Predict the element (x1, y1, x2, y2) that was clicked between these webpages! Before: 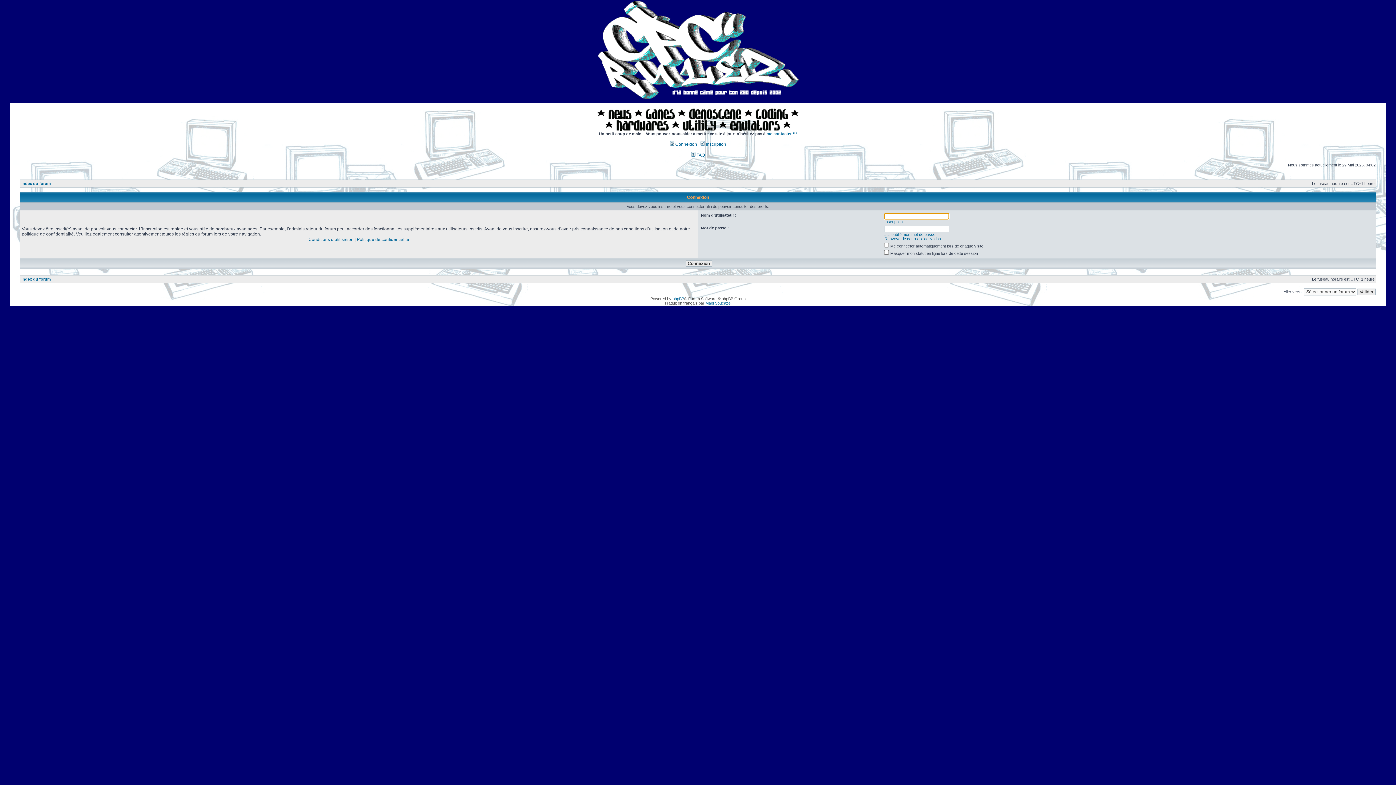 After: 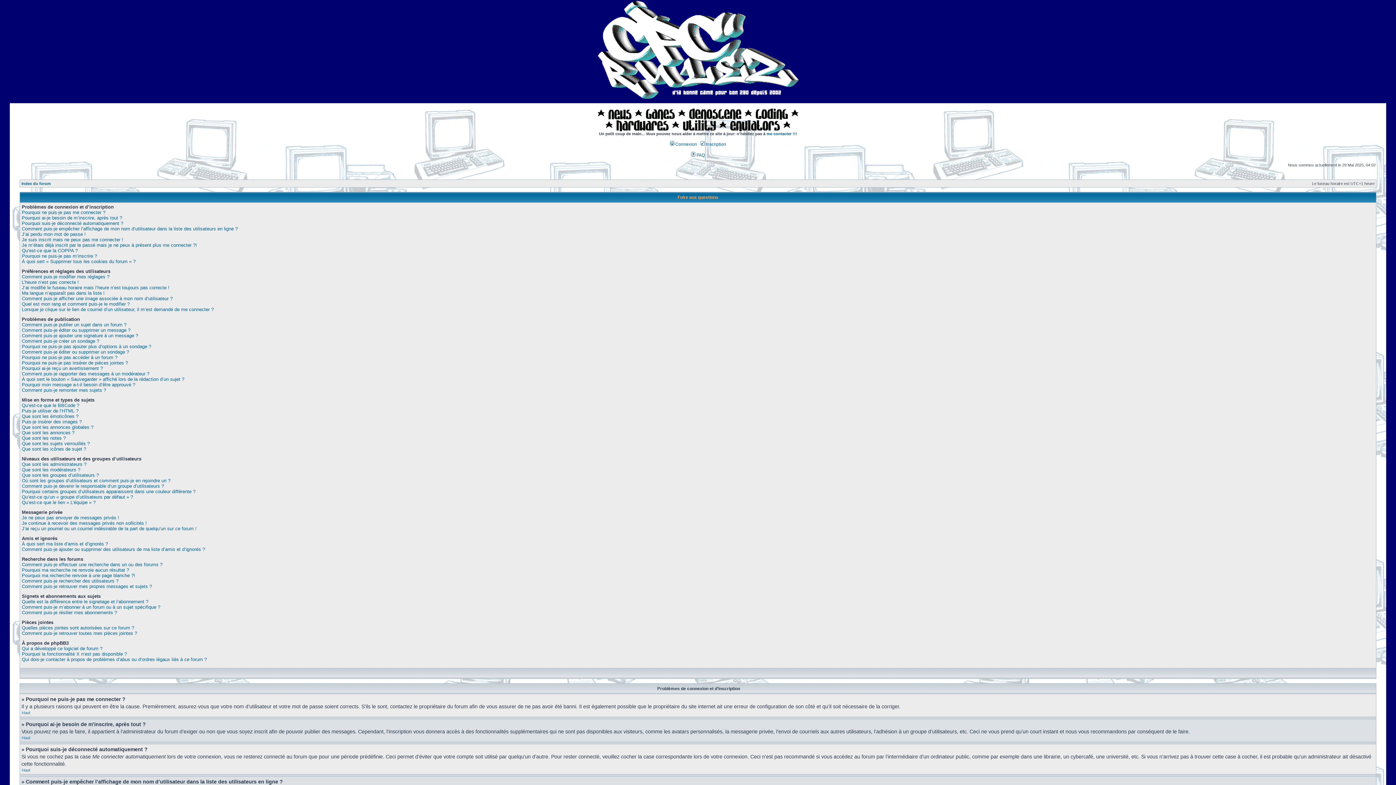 Action: label:  FAQ bbox: (691, 152, 705, 157)